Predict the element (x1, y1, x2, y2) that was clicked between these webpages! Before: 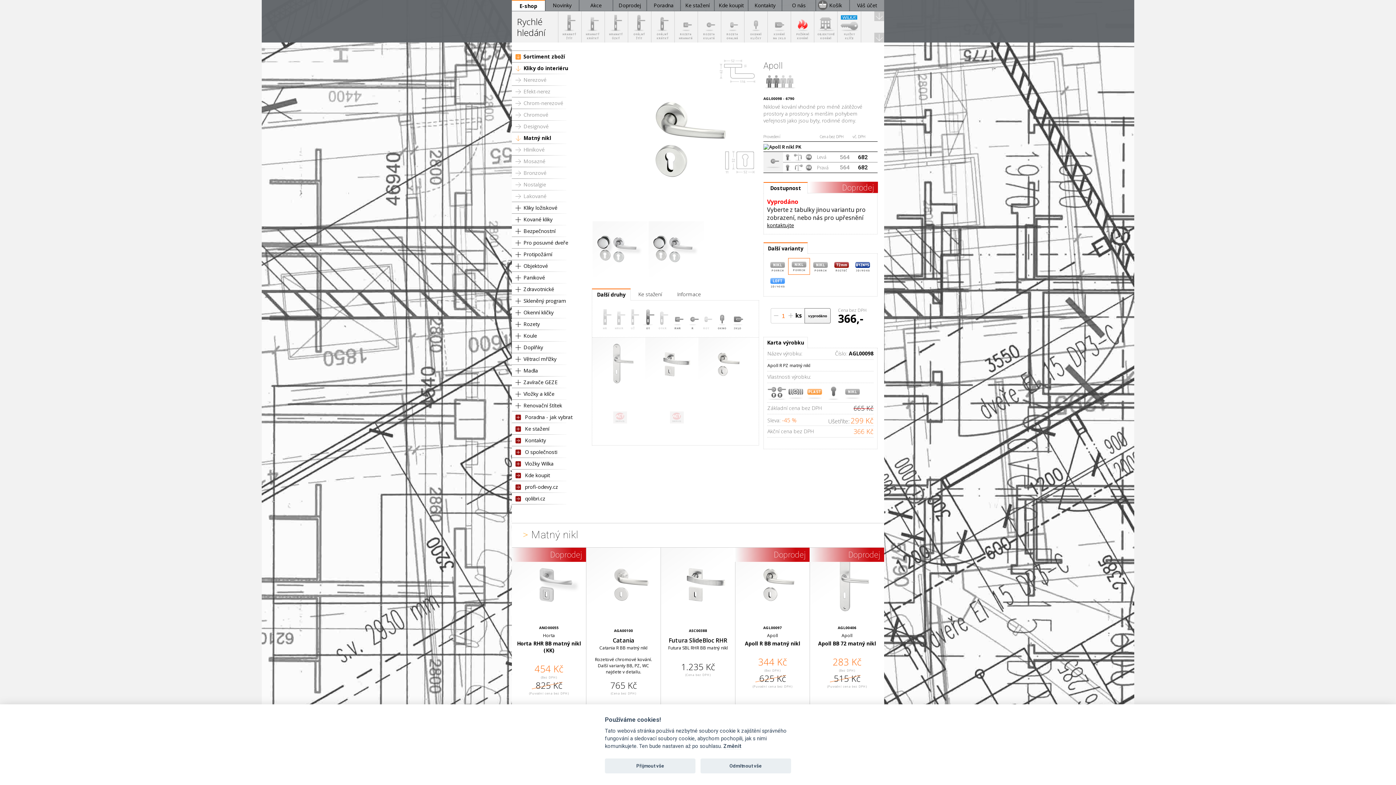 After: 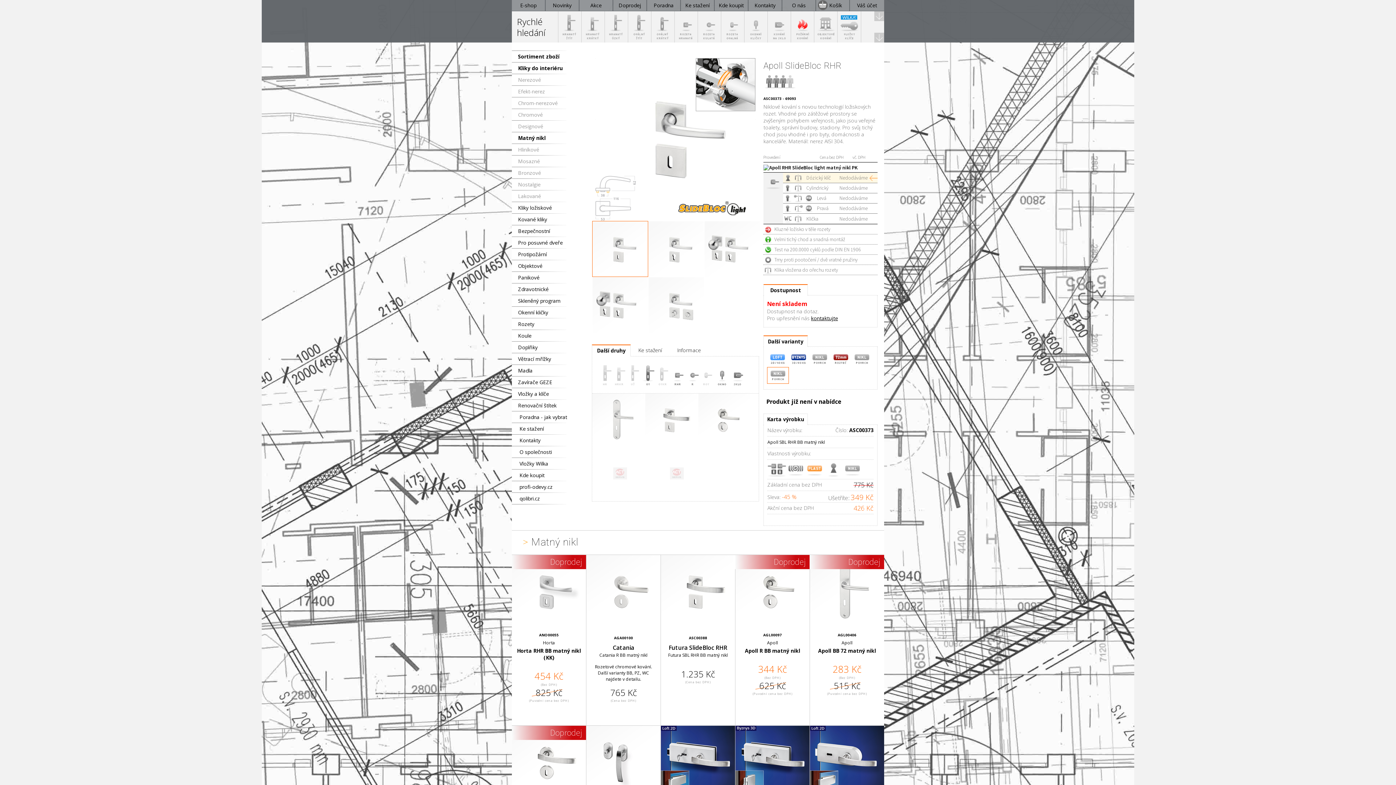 Action: bbox: (767, 269, 788, 276)